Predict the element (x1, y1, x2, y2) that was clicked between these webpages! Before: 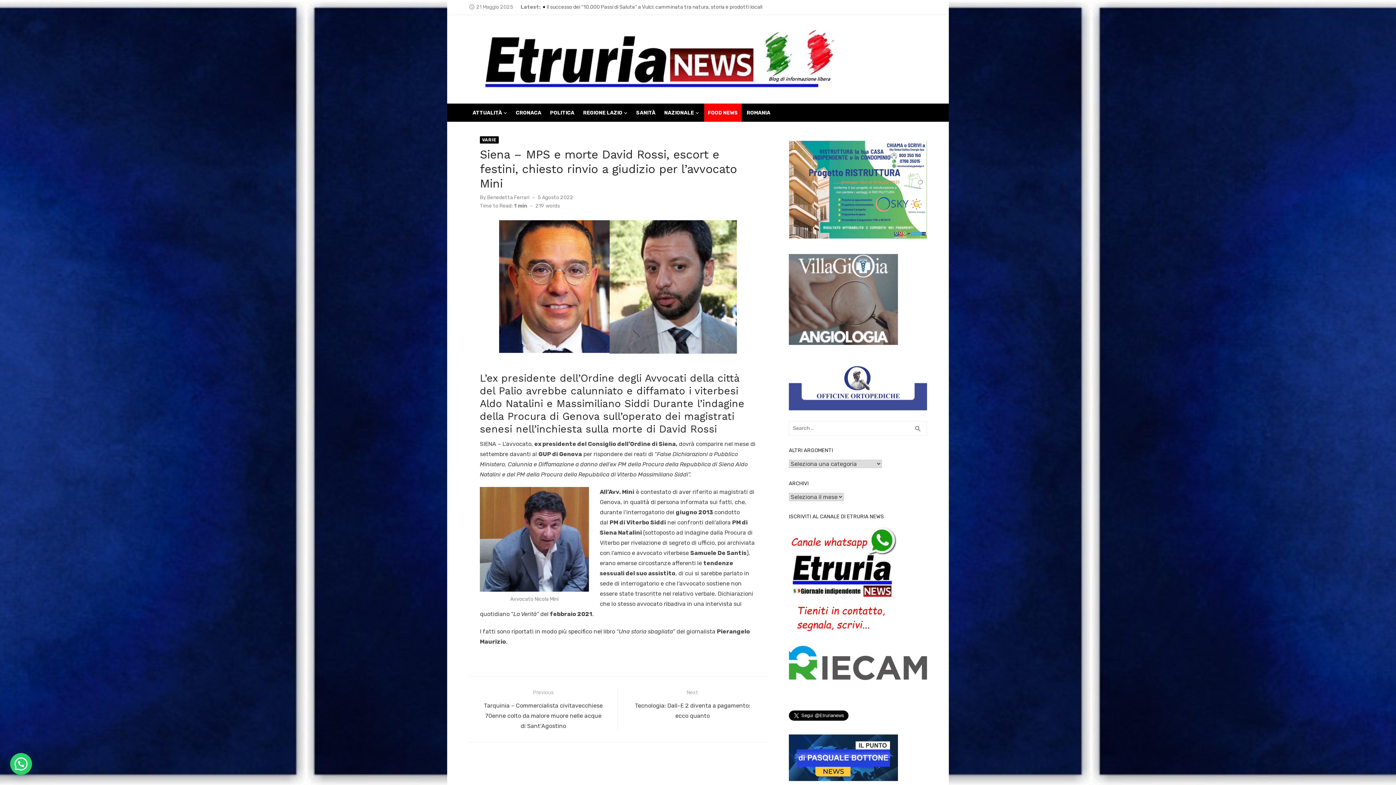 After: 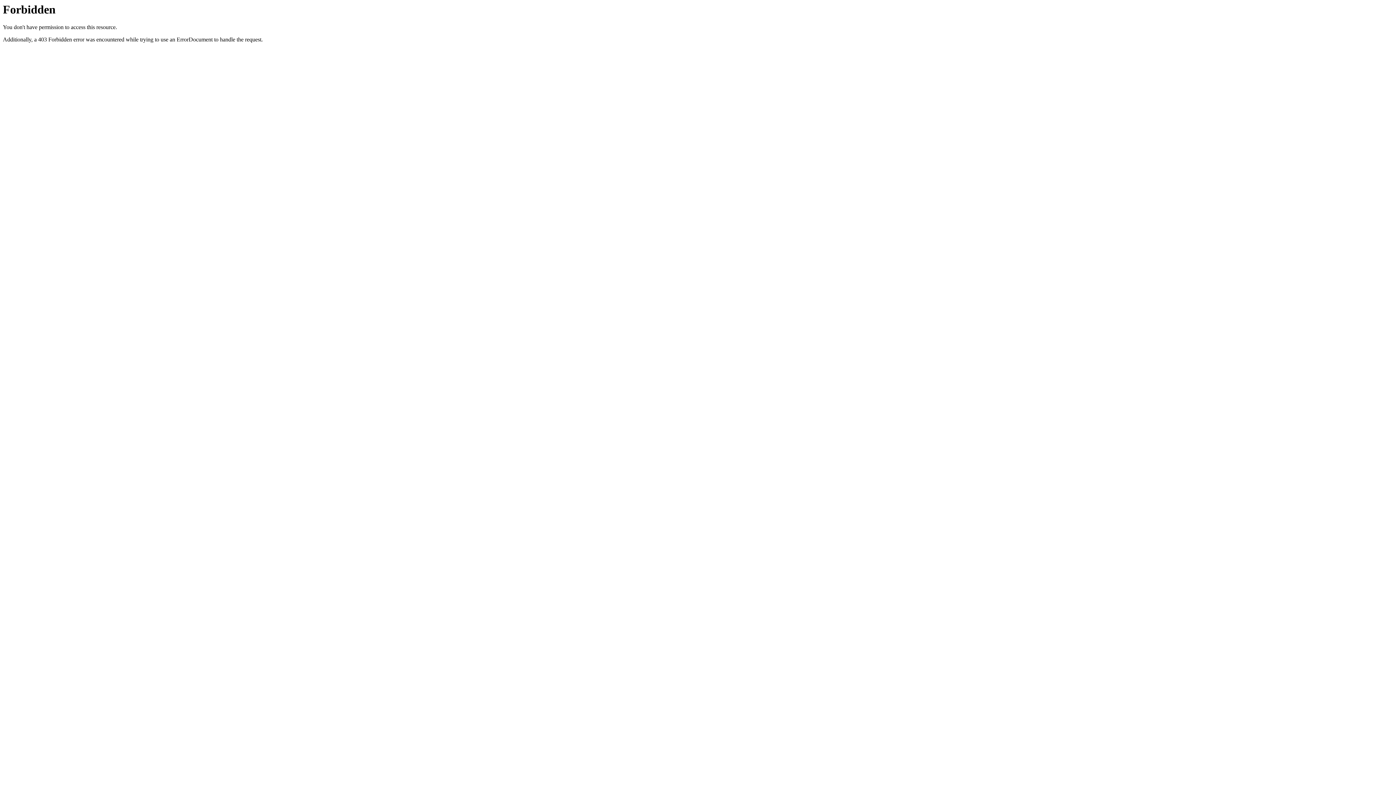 Action: bbox: (789, 355, 927, 410)